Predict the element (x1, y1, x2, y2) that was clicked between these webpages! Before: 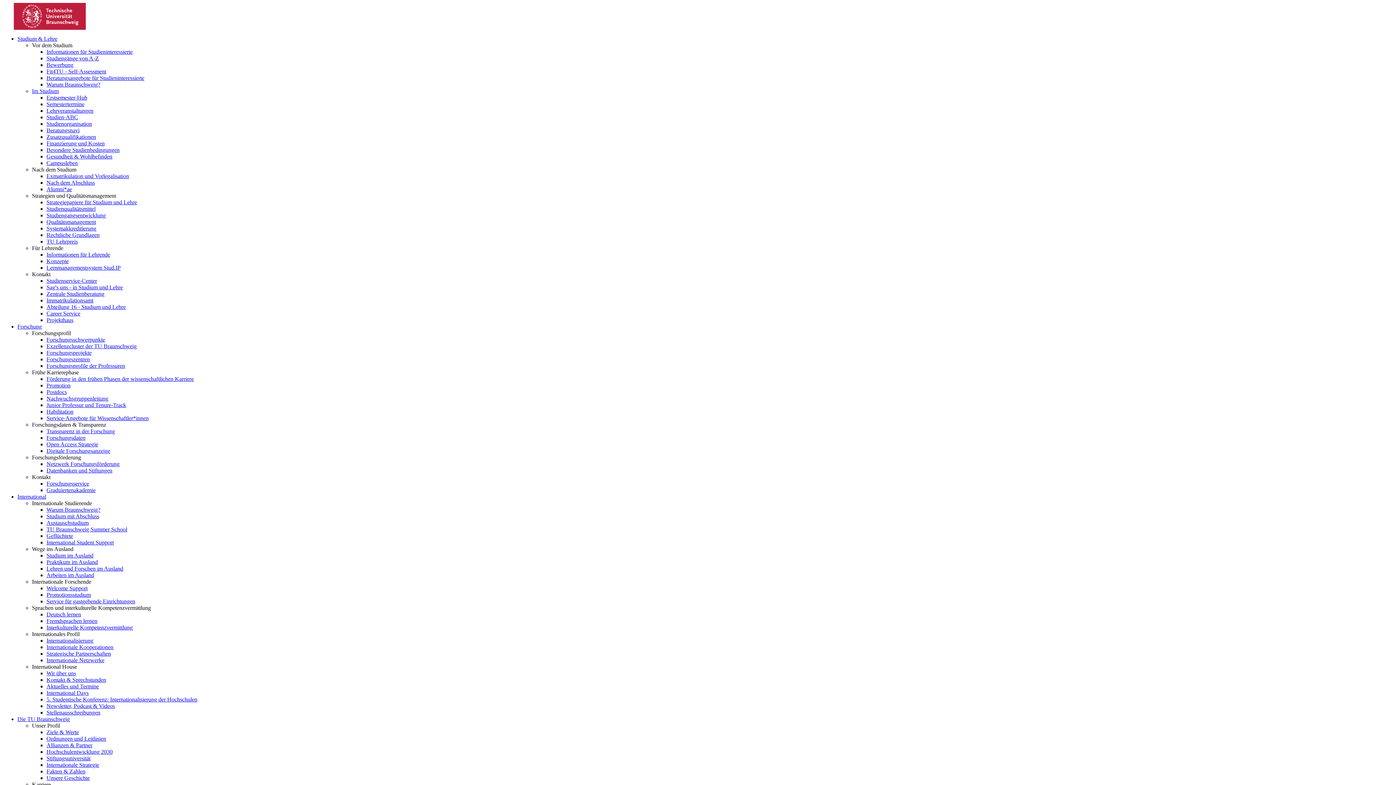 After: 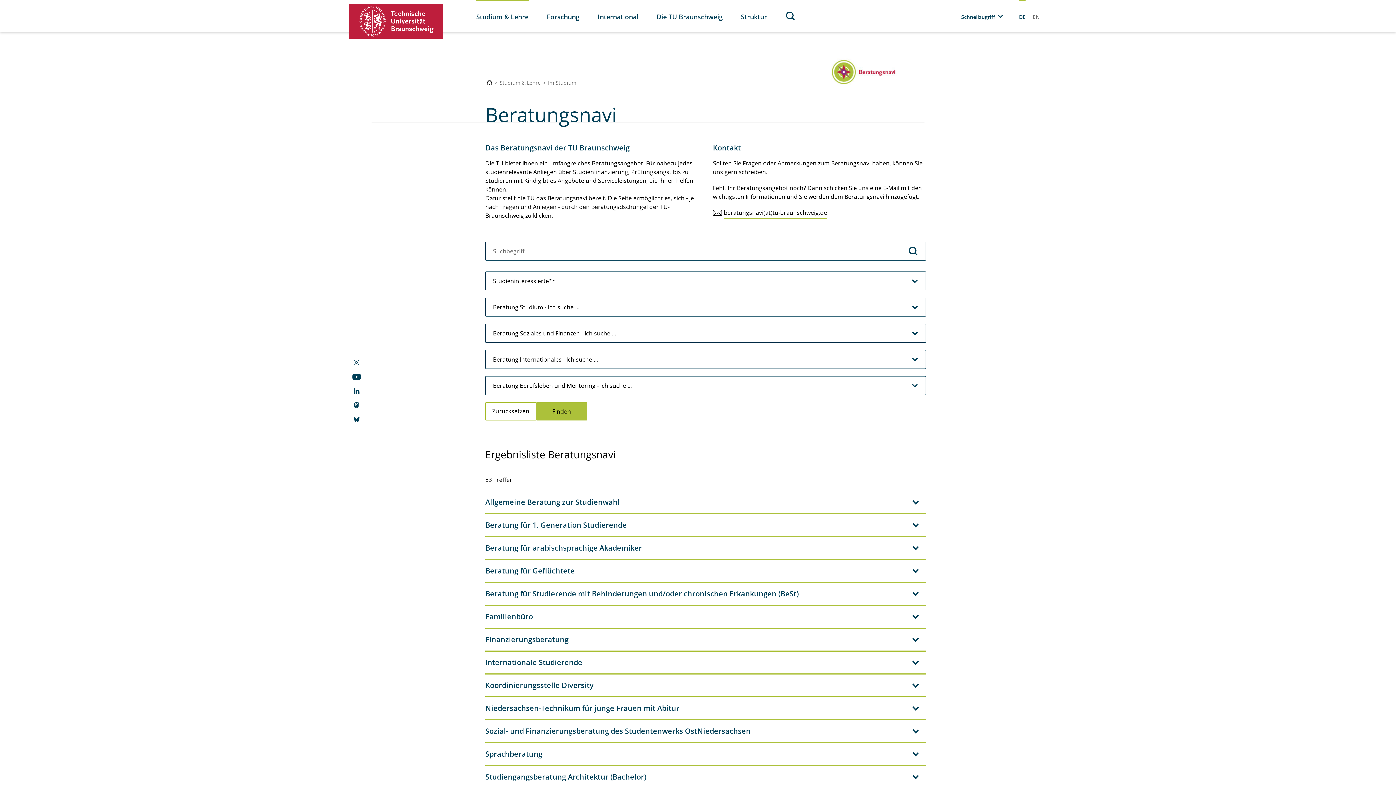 Action: bbox: (46, 74, 144, 81) label: Beratungsangebote für Studieninteressierte